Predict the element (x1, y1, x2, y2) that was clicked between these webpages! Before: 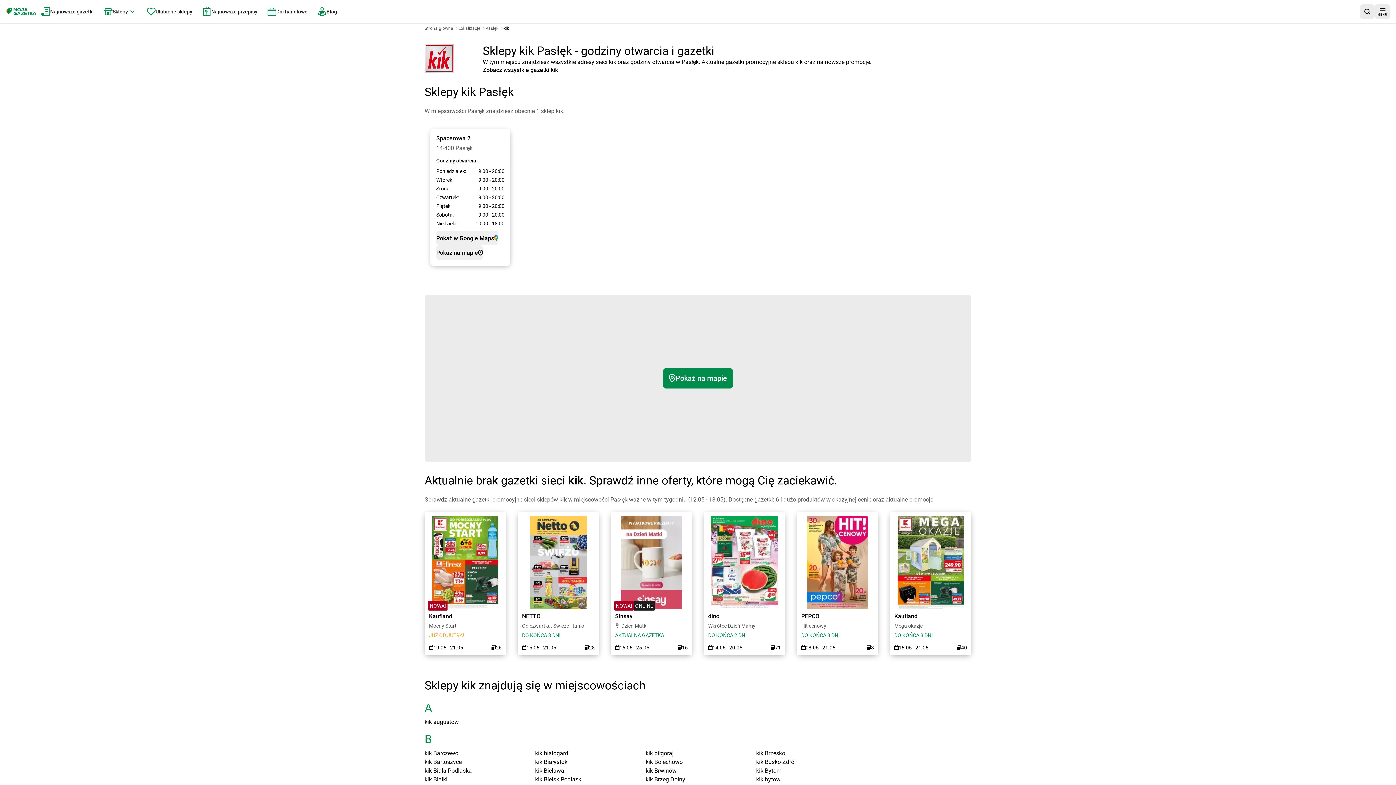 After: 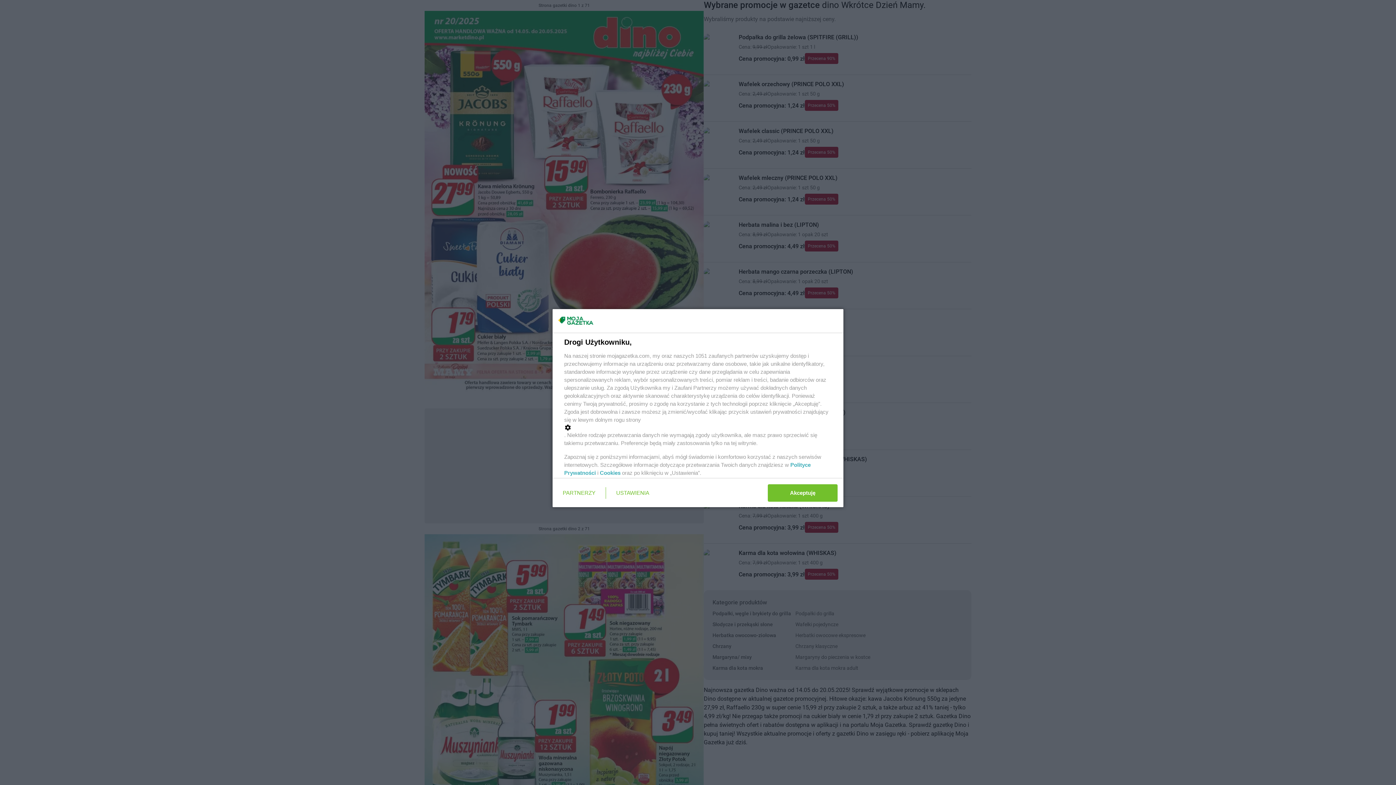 Action: bbox: (708, 613, 781, 620) label: dino